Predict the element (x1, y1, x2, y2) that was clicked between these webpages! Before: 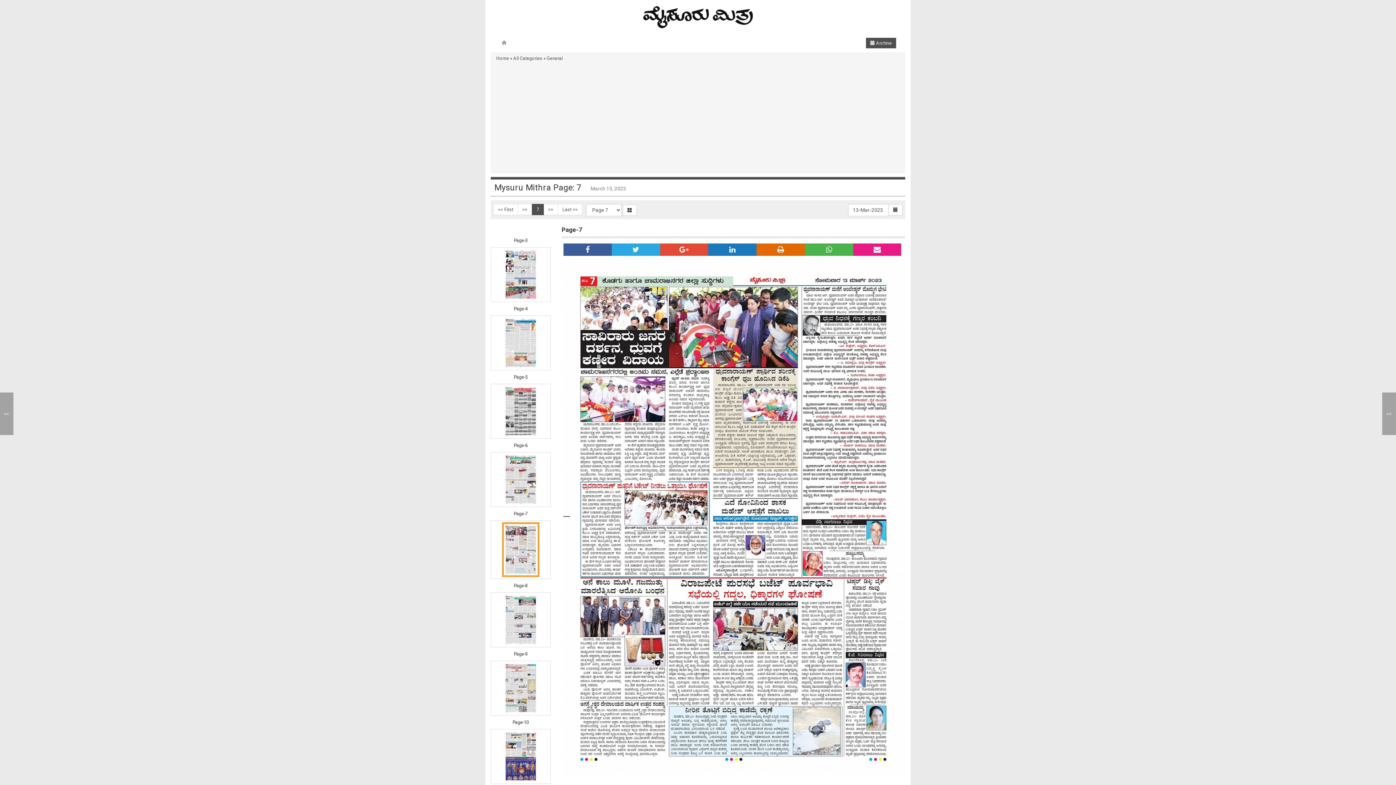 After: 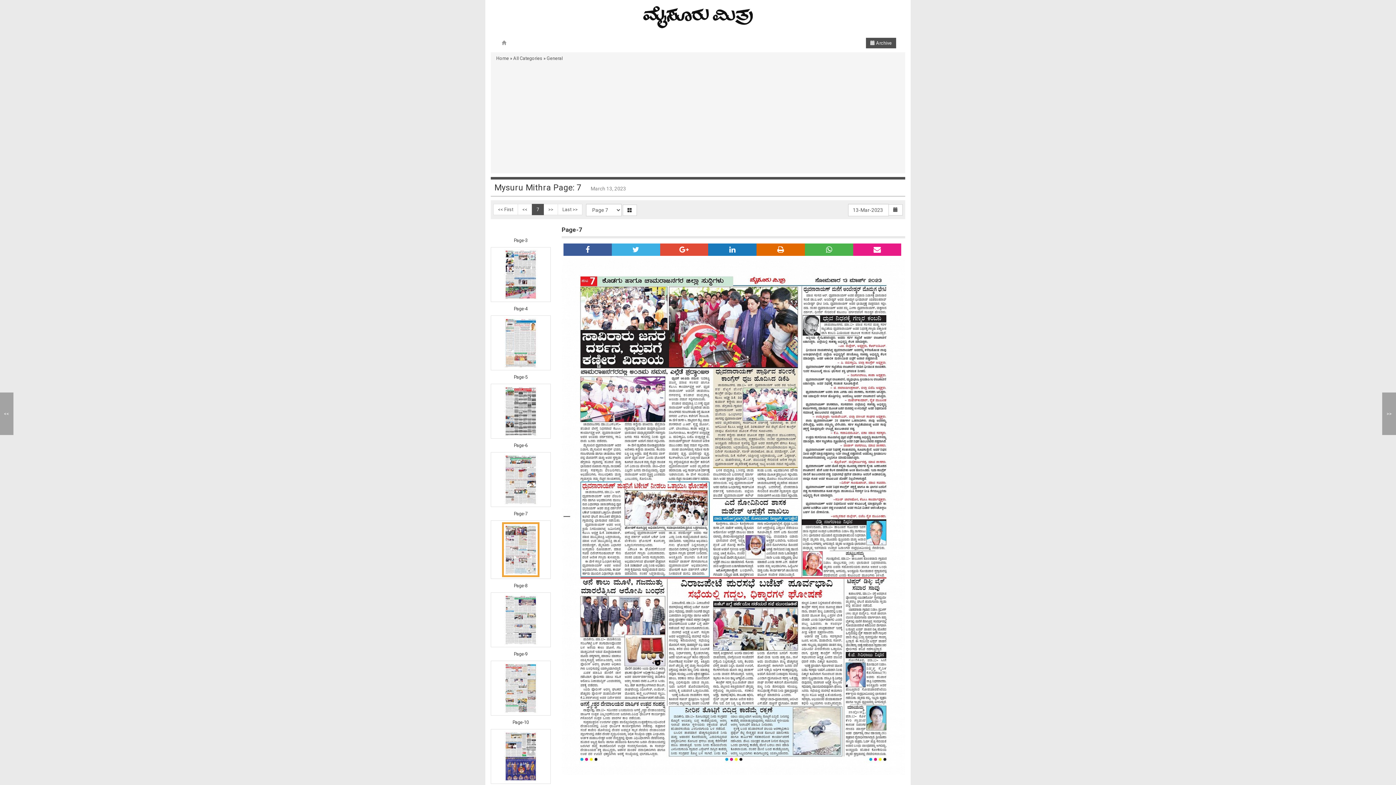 Action: bbox: (611, 243, 660, 256)